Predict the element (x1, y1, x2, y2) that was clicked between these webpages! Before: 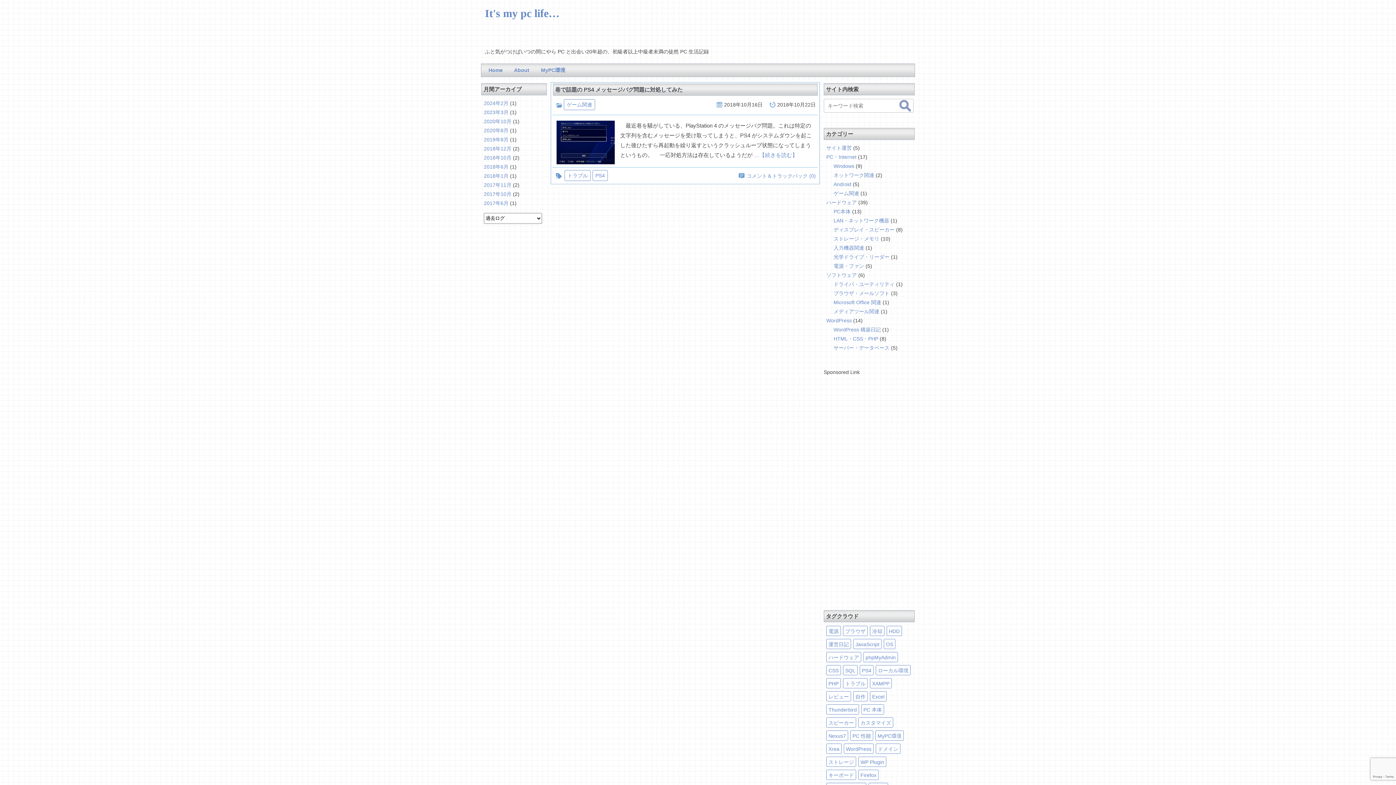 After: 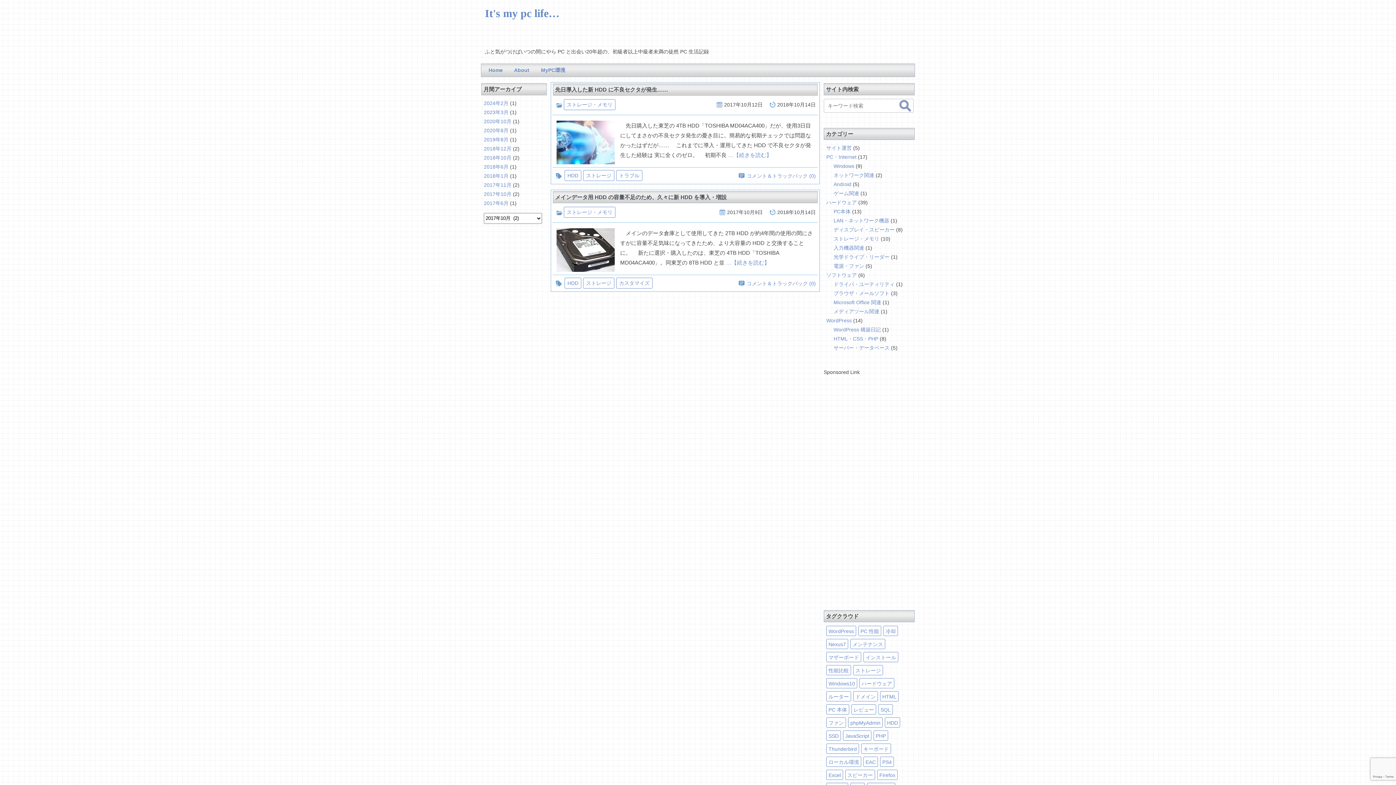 Action: label: 2017年10月 bbox: (484, 191, 511, 197)